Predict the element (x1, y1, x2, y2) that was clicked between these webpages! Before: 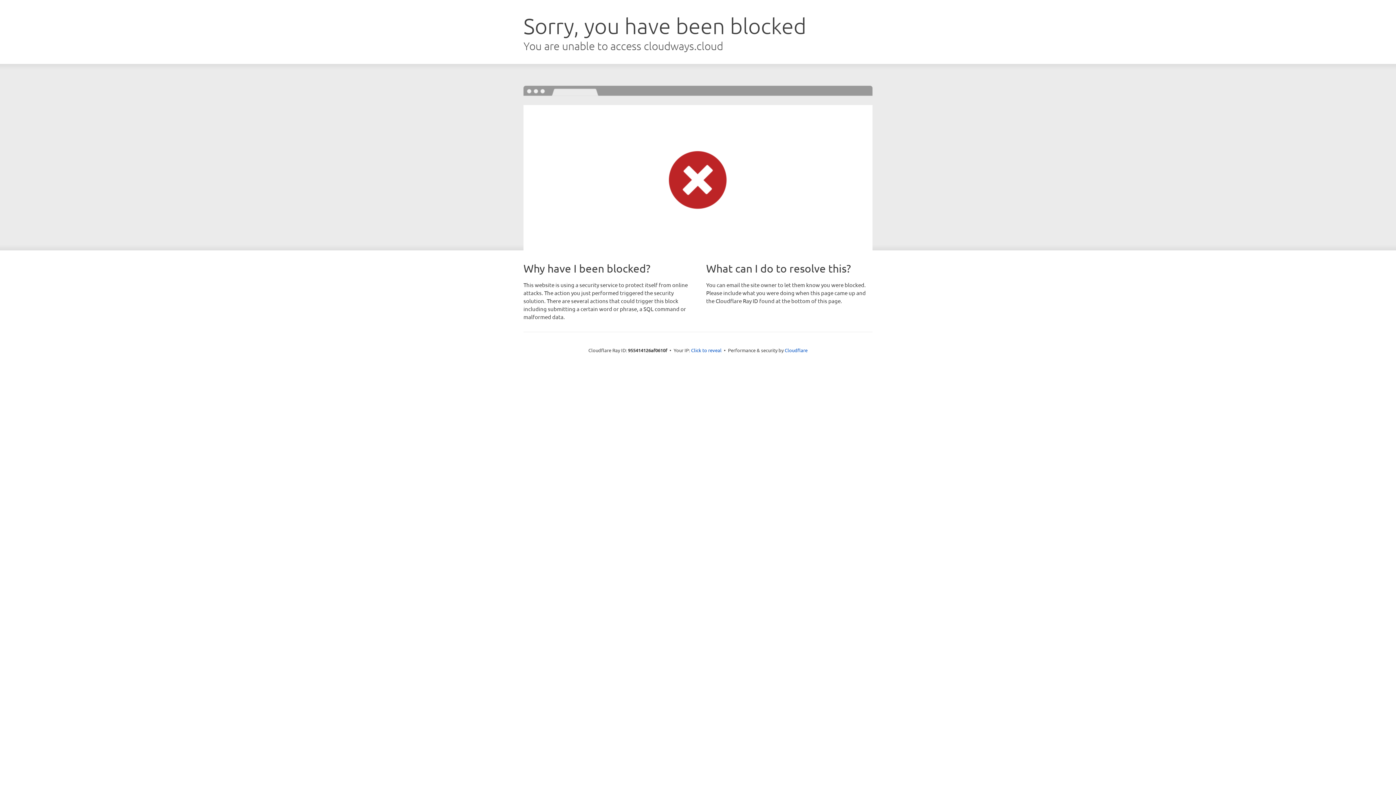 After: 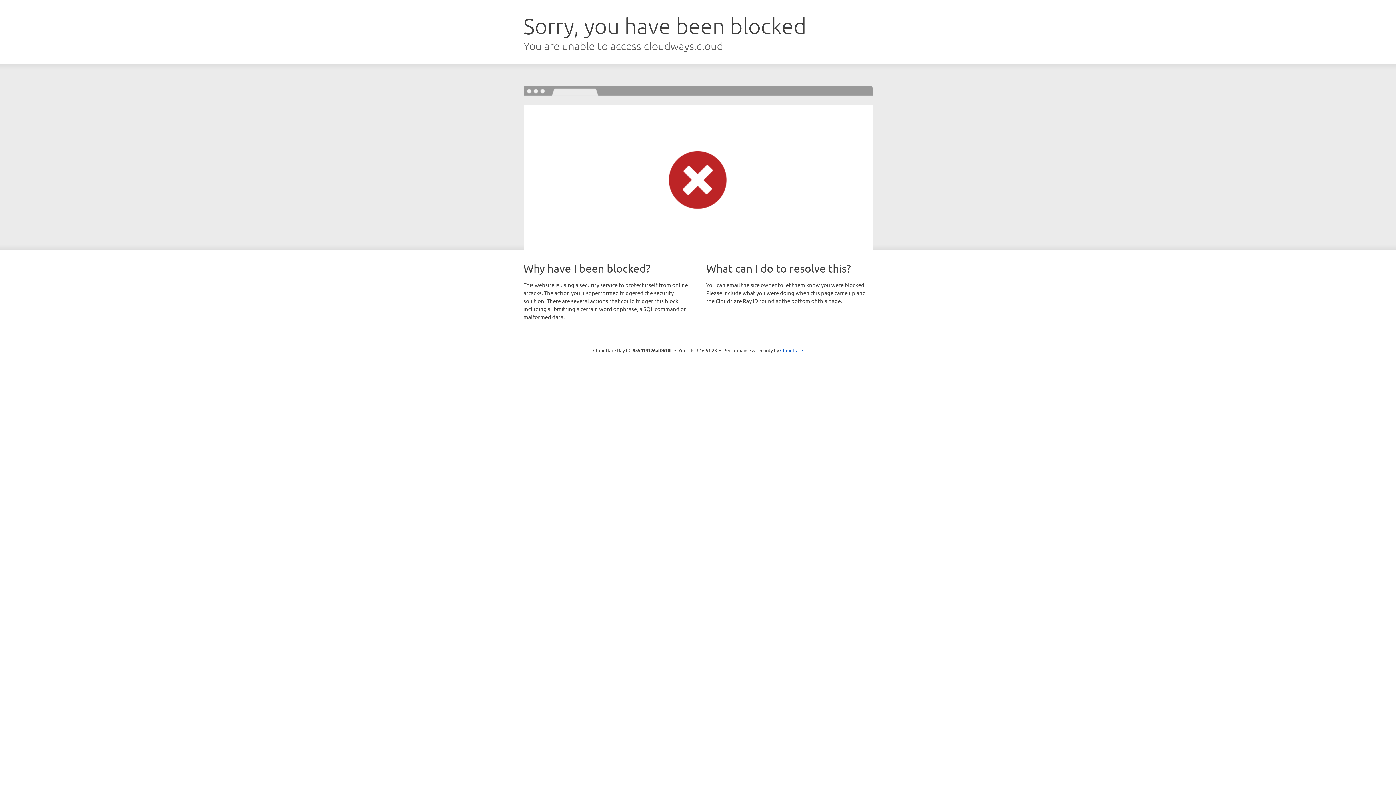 Action: bbox: (691, 346, 721, 353) label: Click to reveal